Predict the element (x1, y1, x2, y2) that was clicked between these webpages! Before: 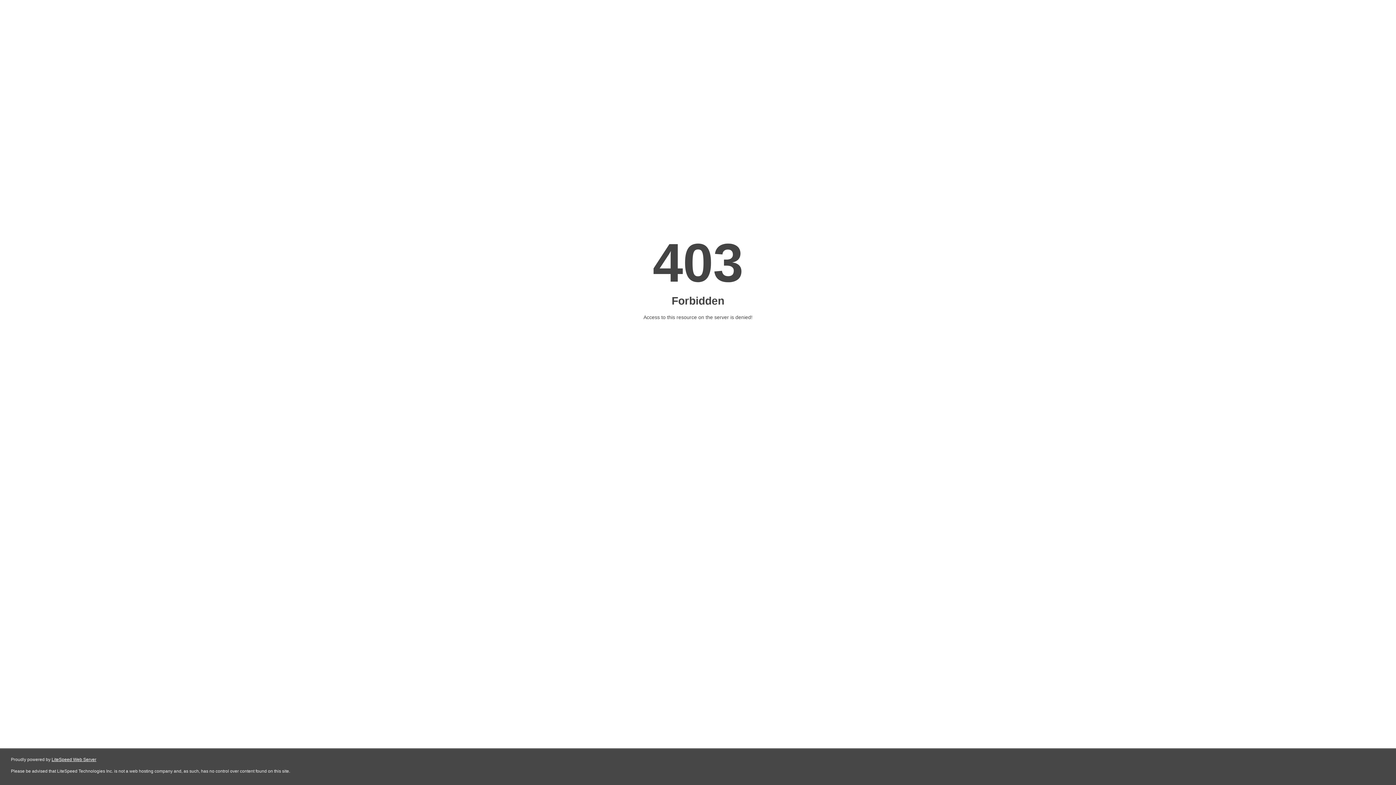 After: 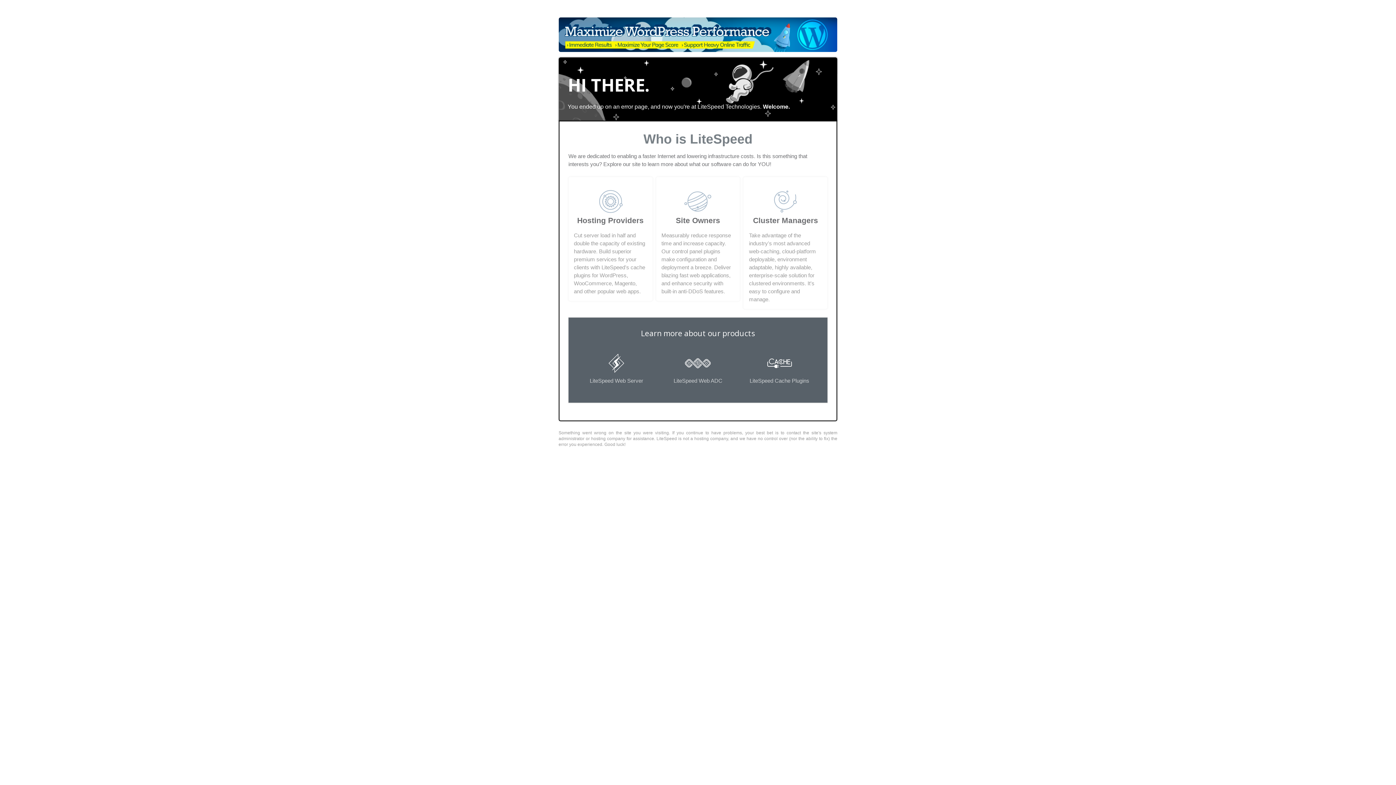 Action: label: LiteSpeed Web Server bbox: (51, 757, 96, 762)